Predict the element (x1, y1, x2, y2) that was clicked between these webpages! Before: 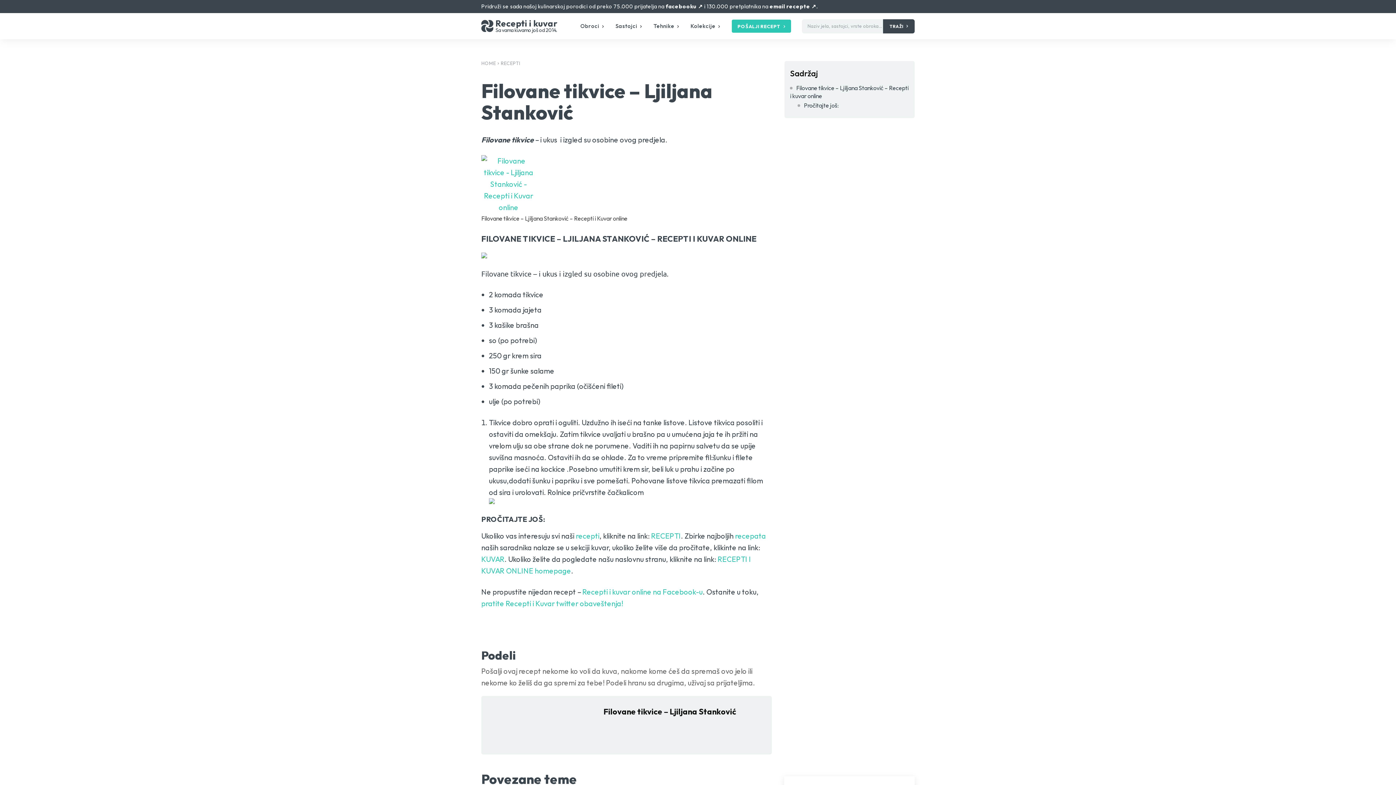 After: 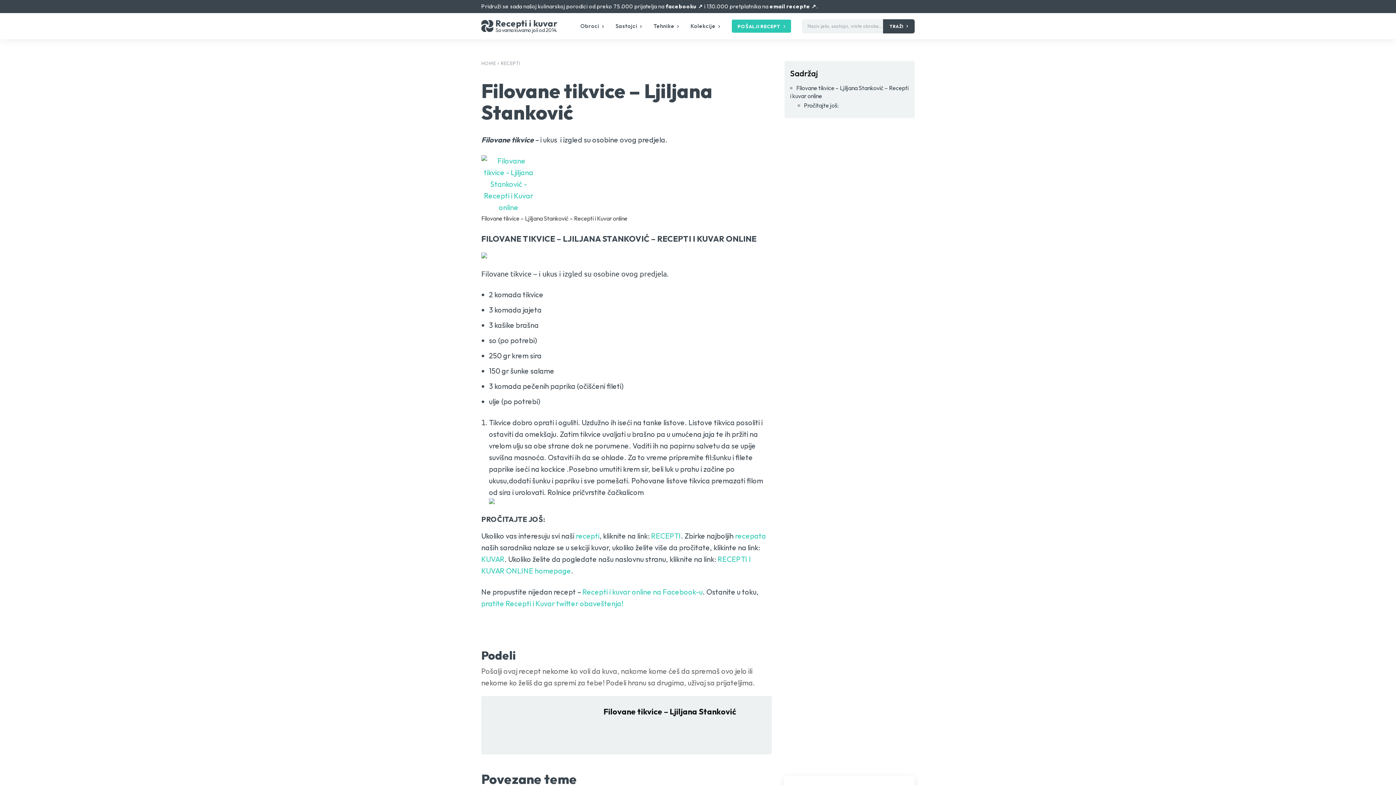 Action: bbox: (769, 2, 816, 9) label: email recepte ↗